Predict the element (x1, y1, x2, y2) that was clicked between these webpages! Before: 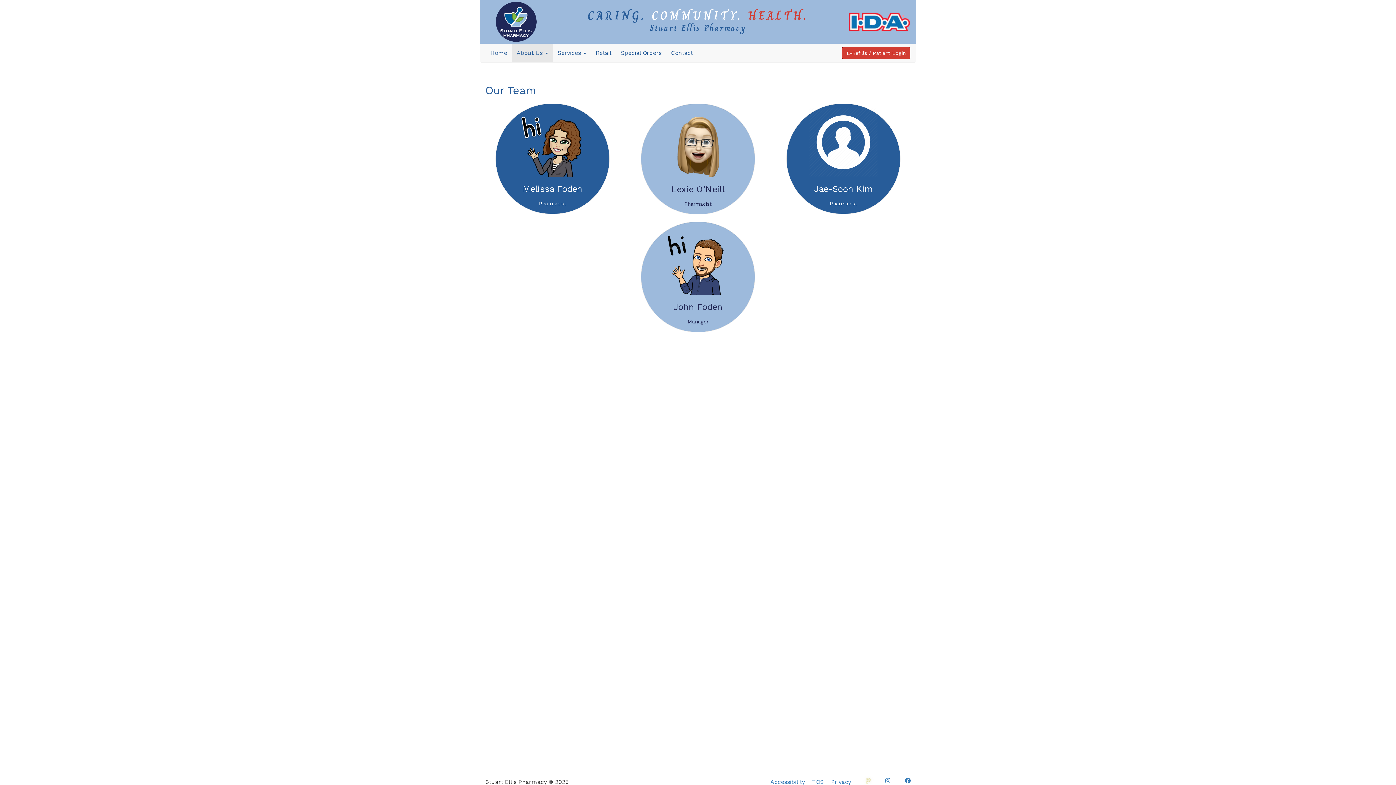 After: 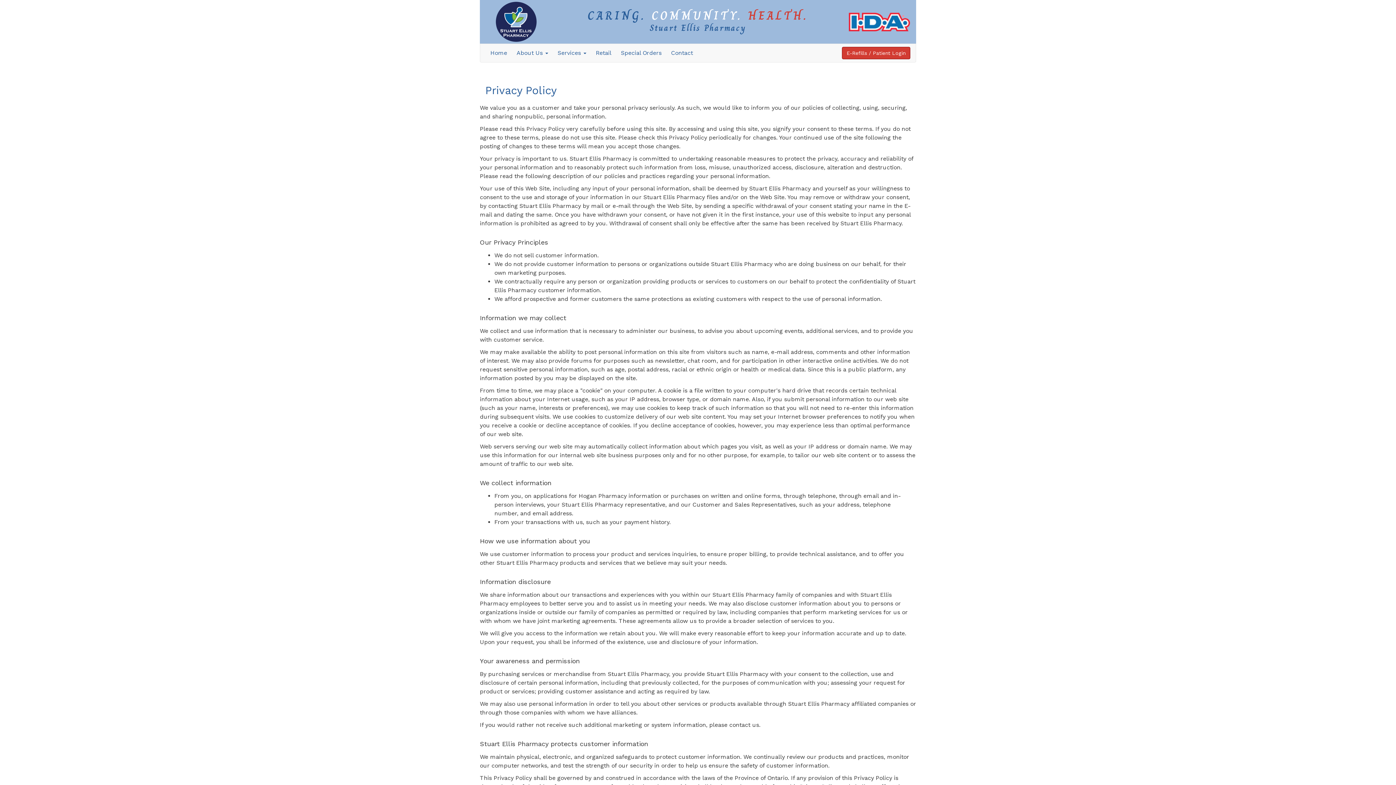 Action: label: Privacy bbox: (824, 778, 851, 786)